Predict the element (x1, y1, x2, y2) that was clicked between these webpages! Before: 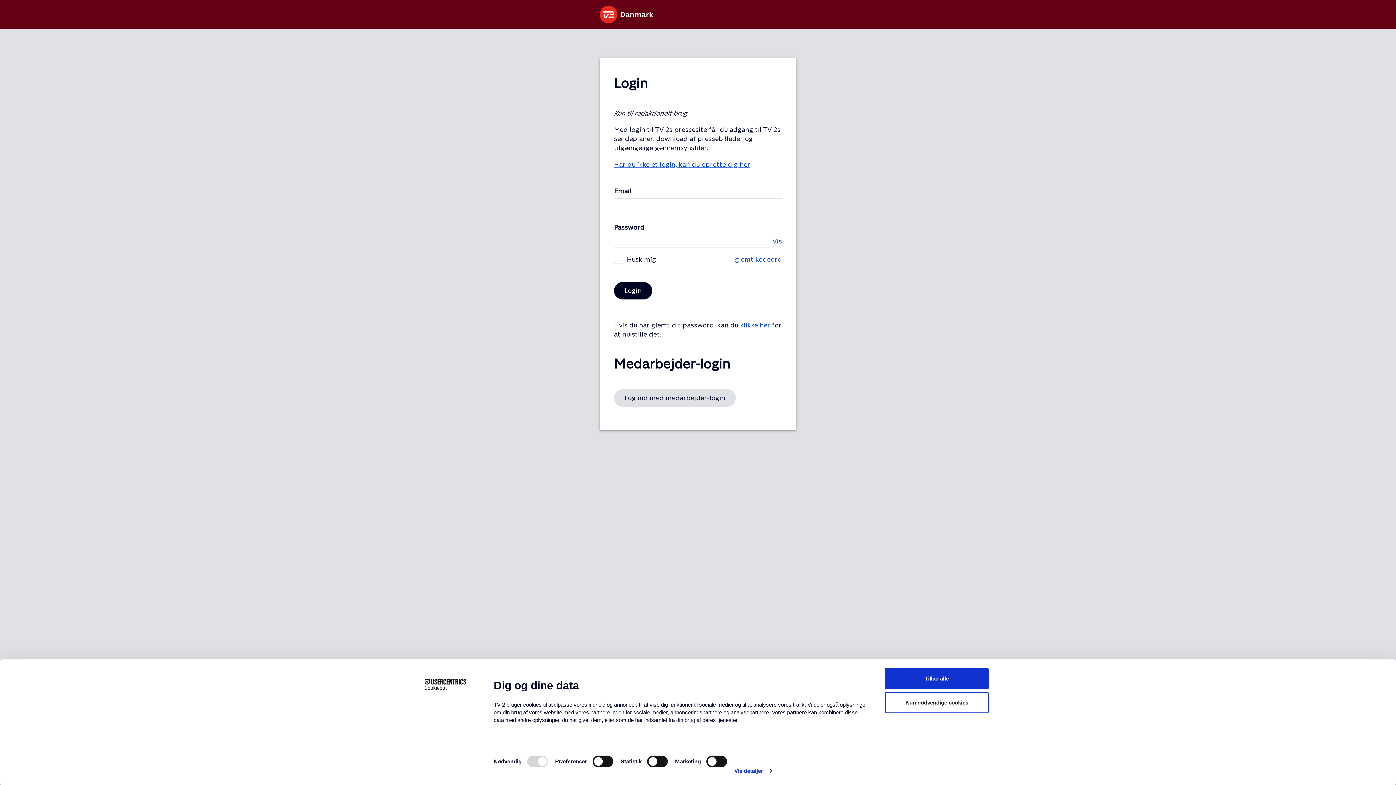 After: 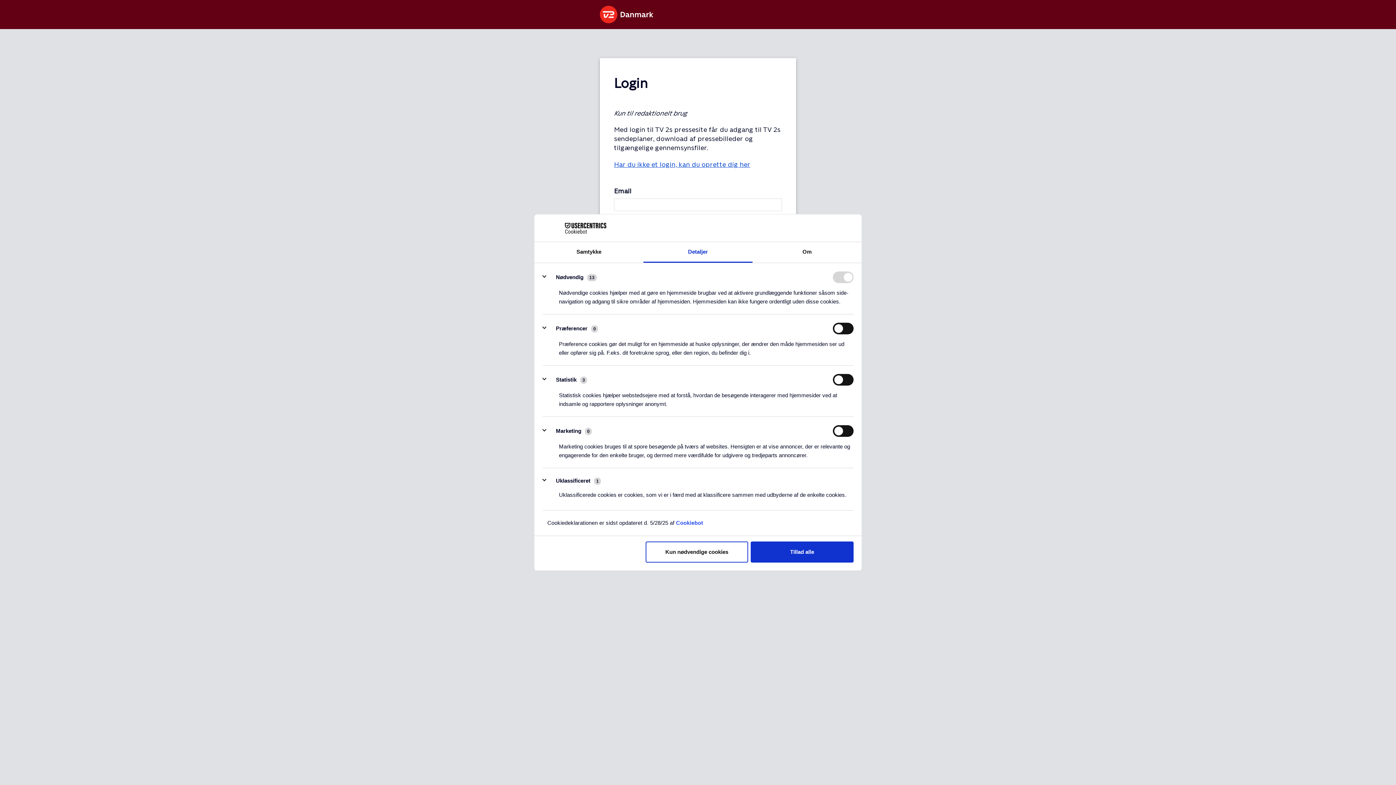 Action: bbox: (734, 765, 771, 776) label: Vis detaljer